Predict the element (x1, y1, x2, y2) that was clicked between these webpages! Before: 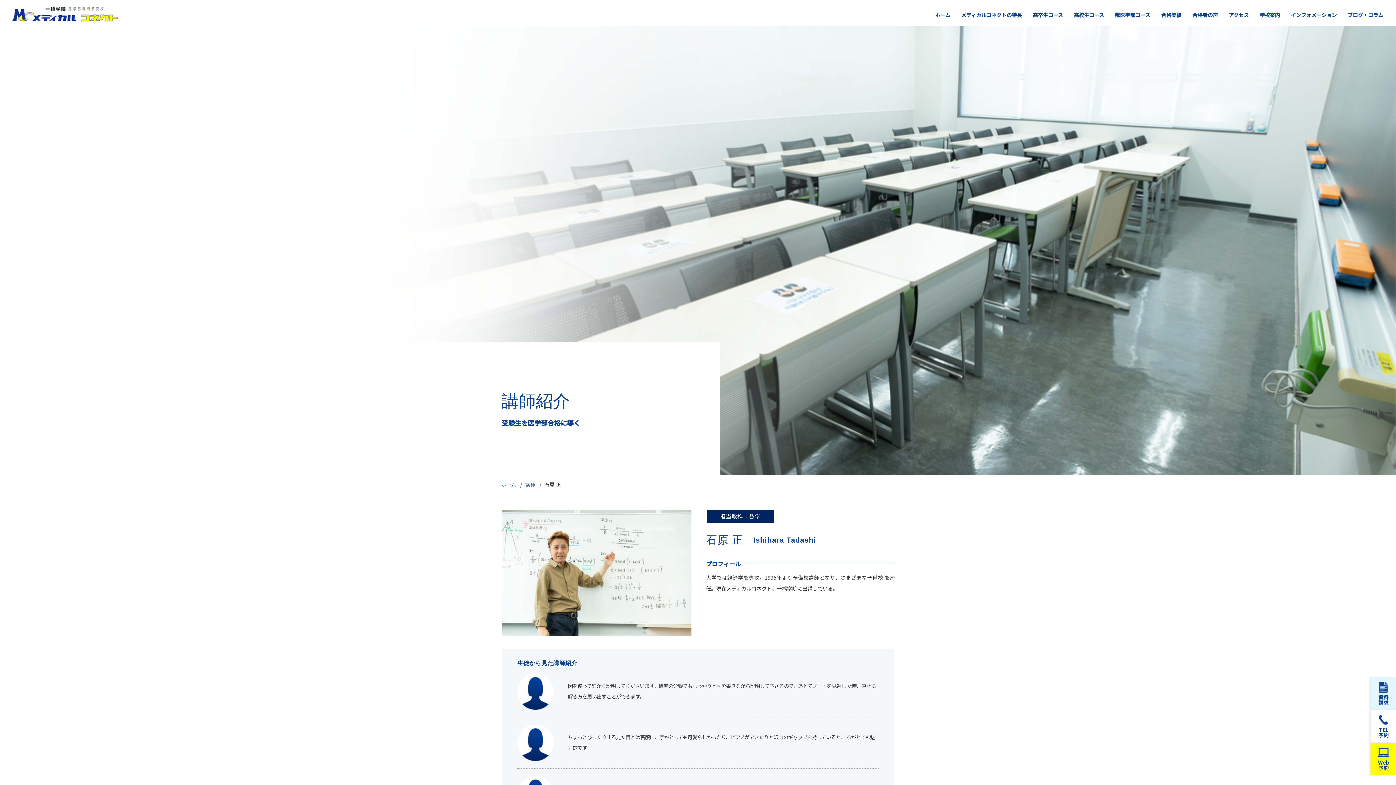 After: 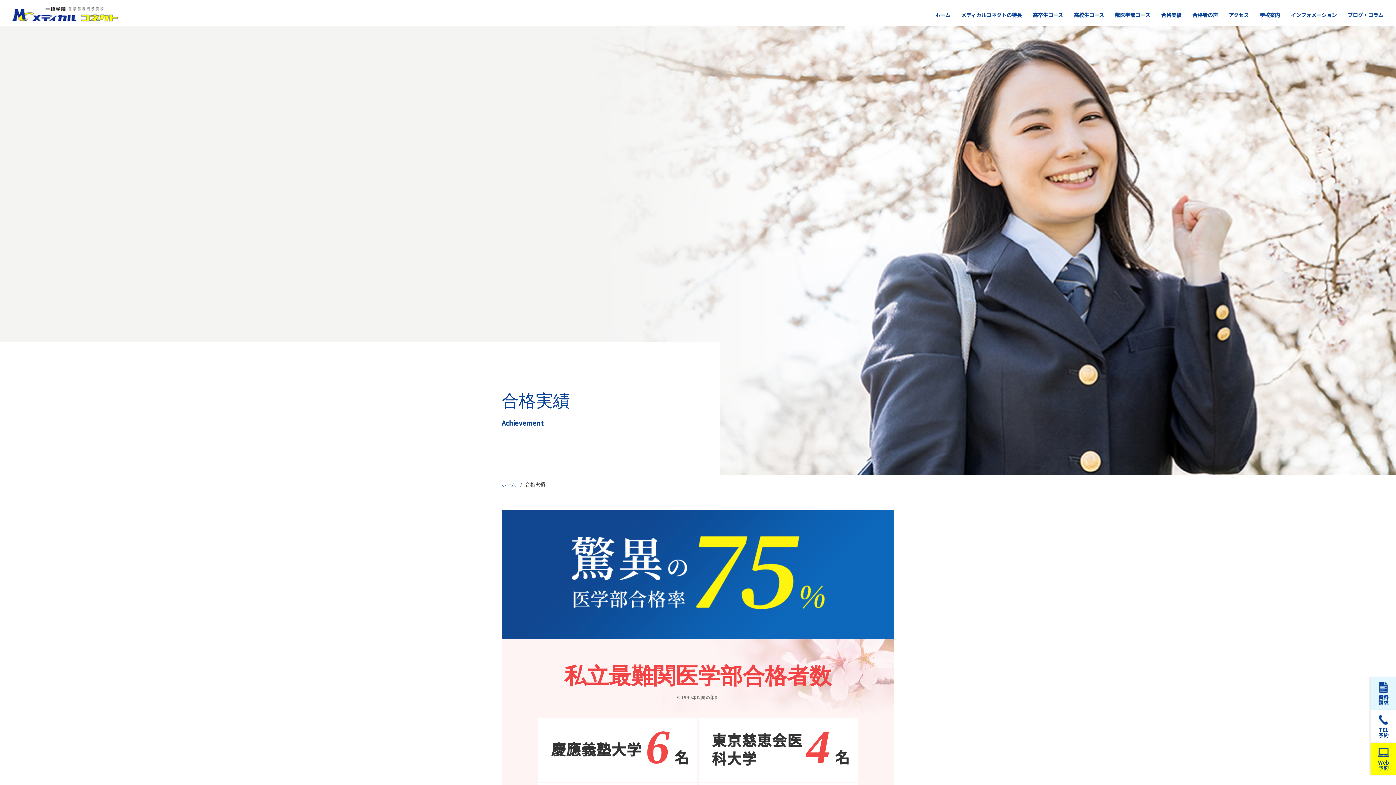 Action: label: 合格実績 bbox: (1161, 11, 1181, 18)